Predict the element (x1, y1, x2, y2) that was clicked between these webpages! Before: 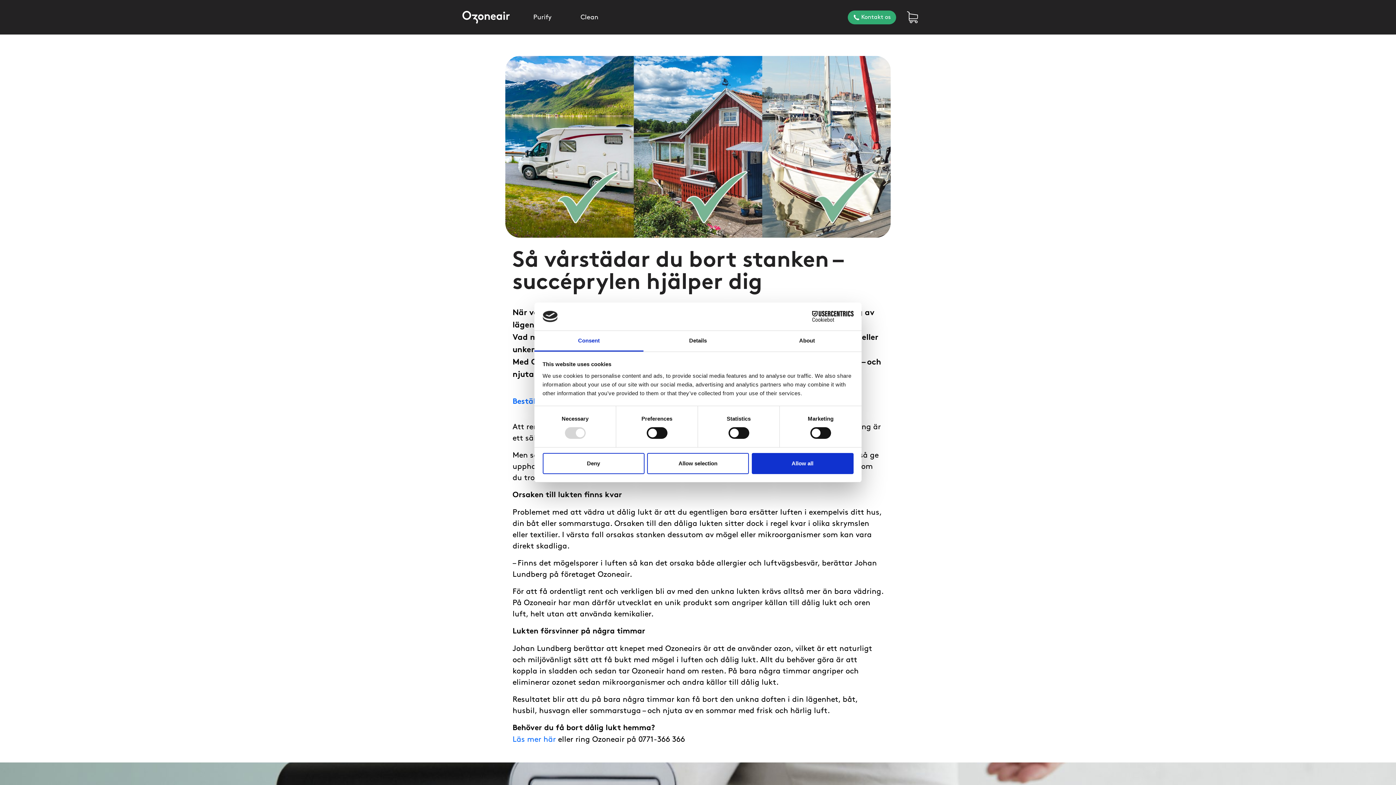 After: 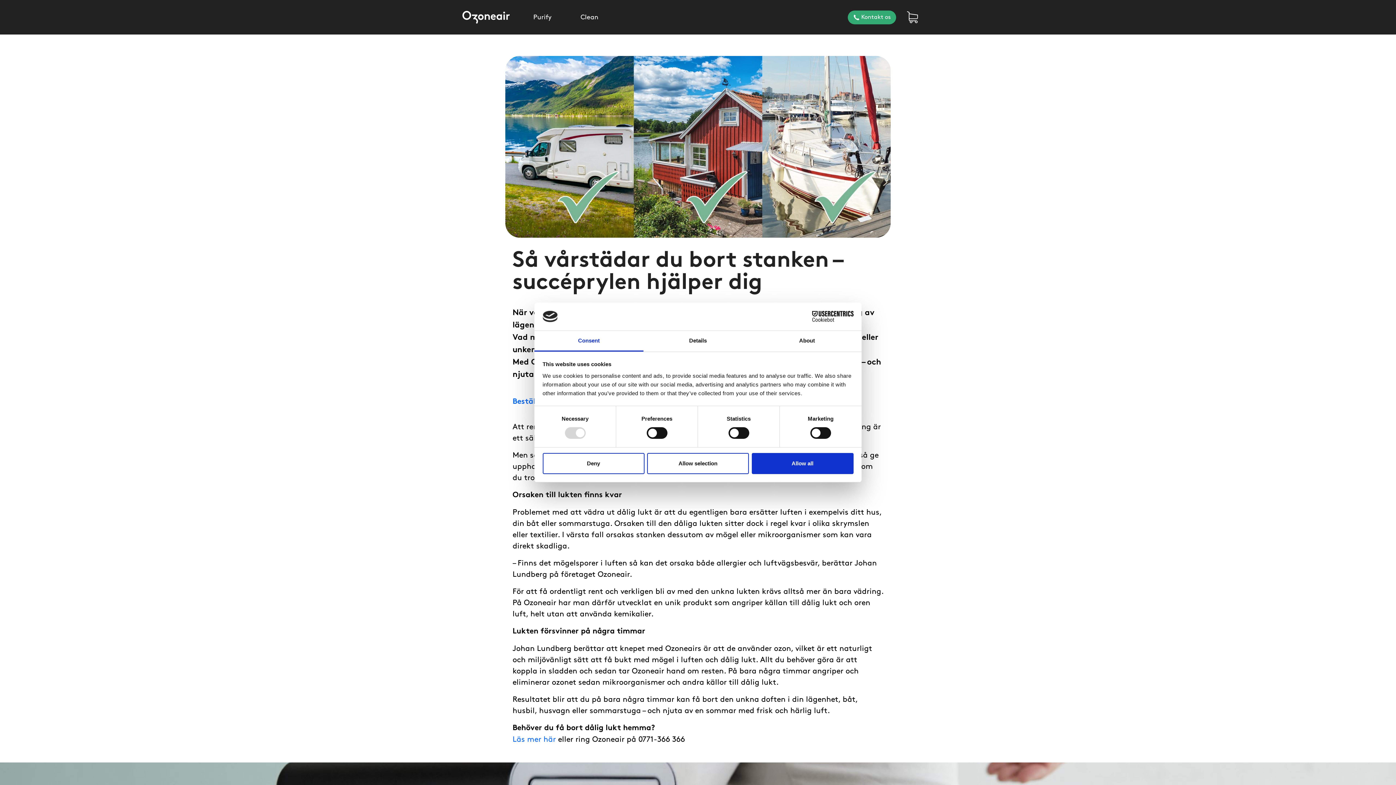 Action: label: Cookiebot - opens in a new window bbox: (790, 311, 853, 322)